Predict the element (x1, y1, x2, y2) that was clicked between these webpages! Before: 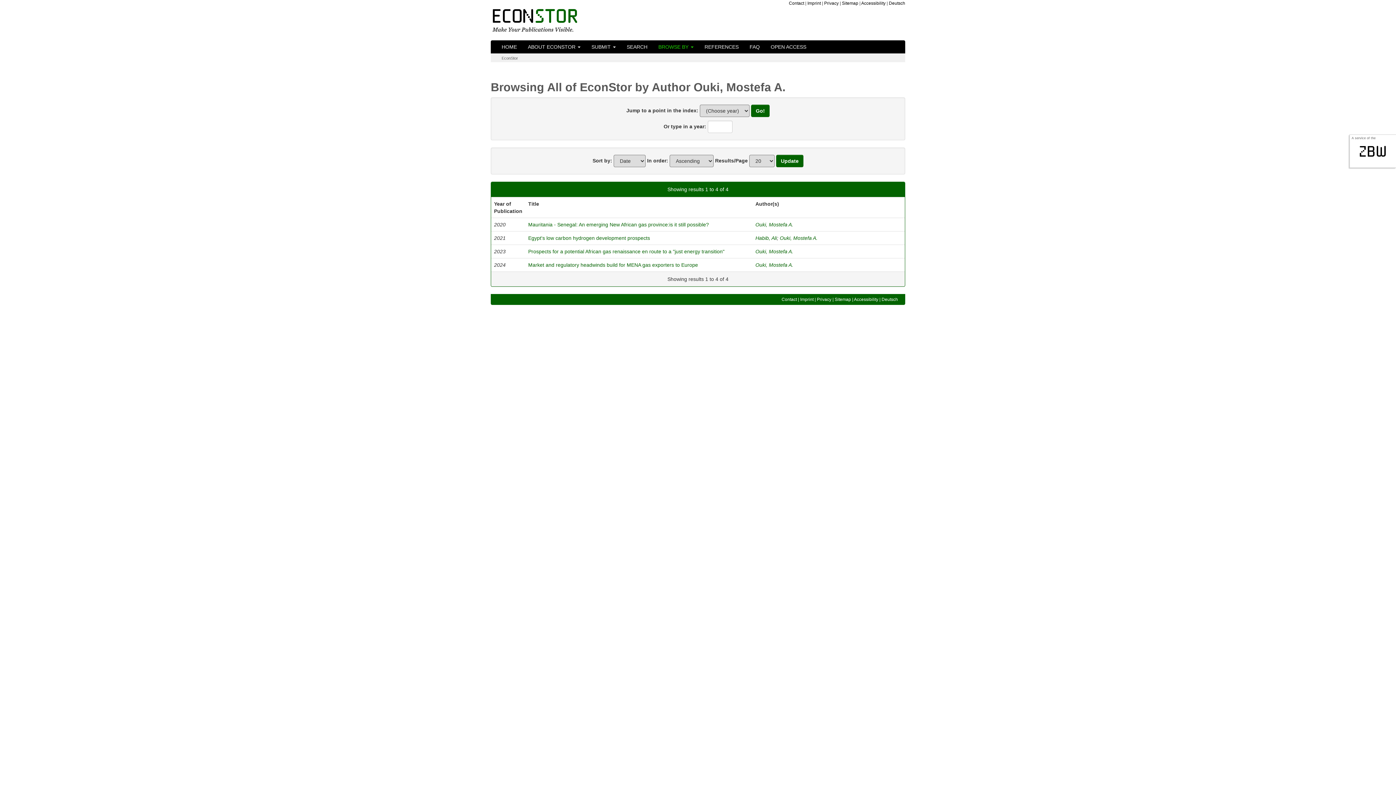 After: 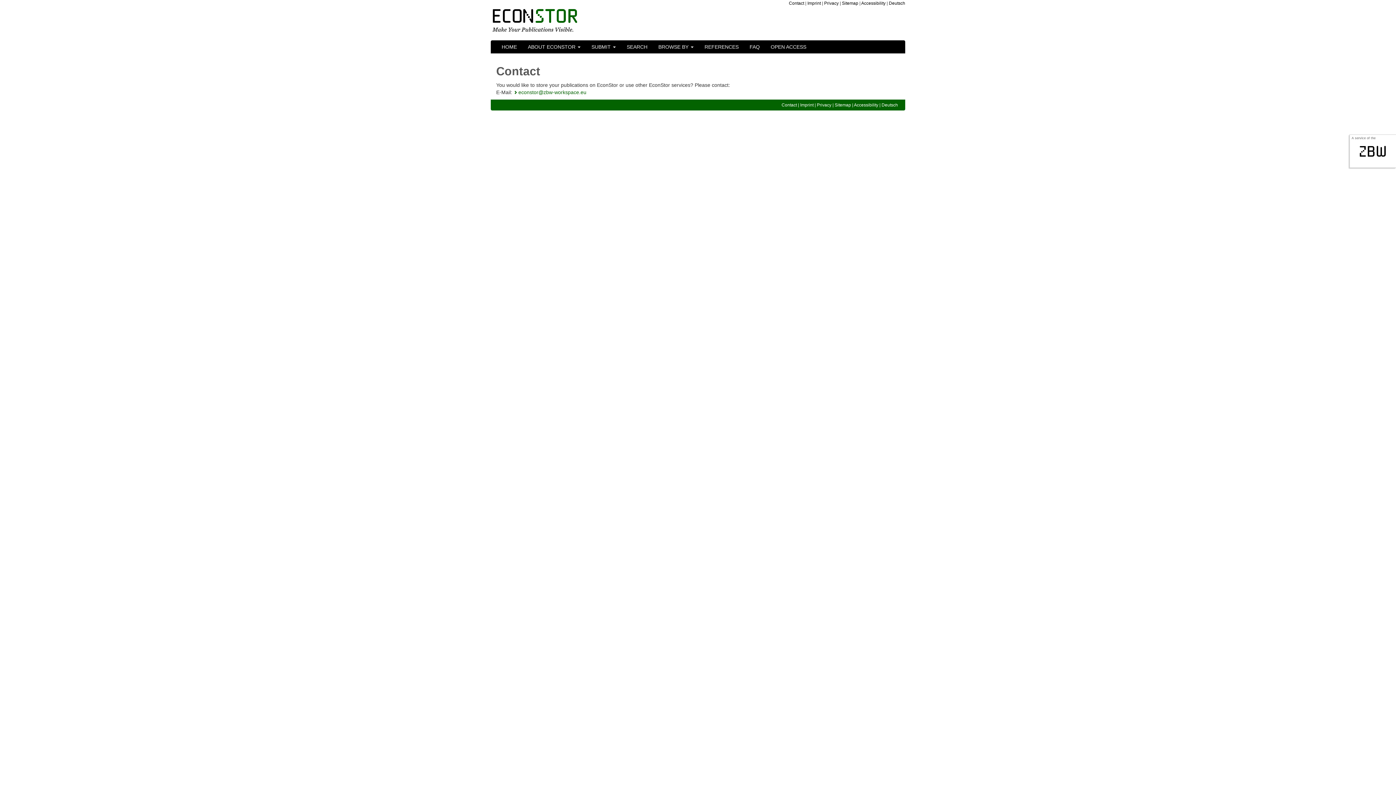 Action: bbox: (789, 0, 804, 5) label: Contact